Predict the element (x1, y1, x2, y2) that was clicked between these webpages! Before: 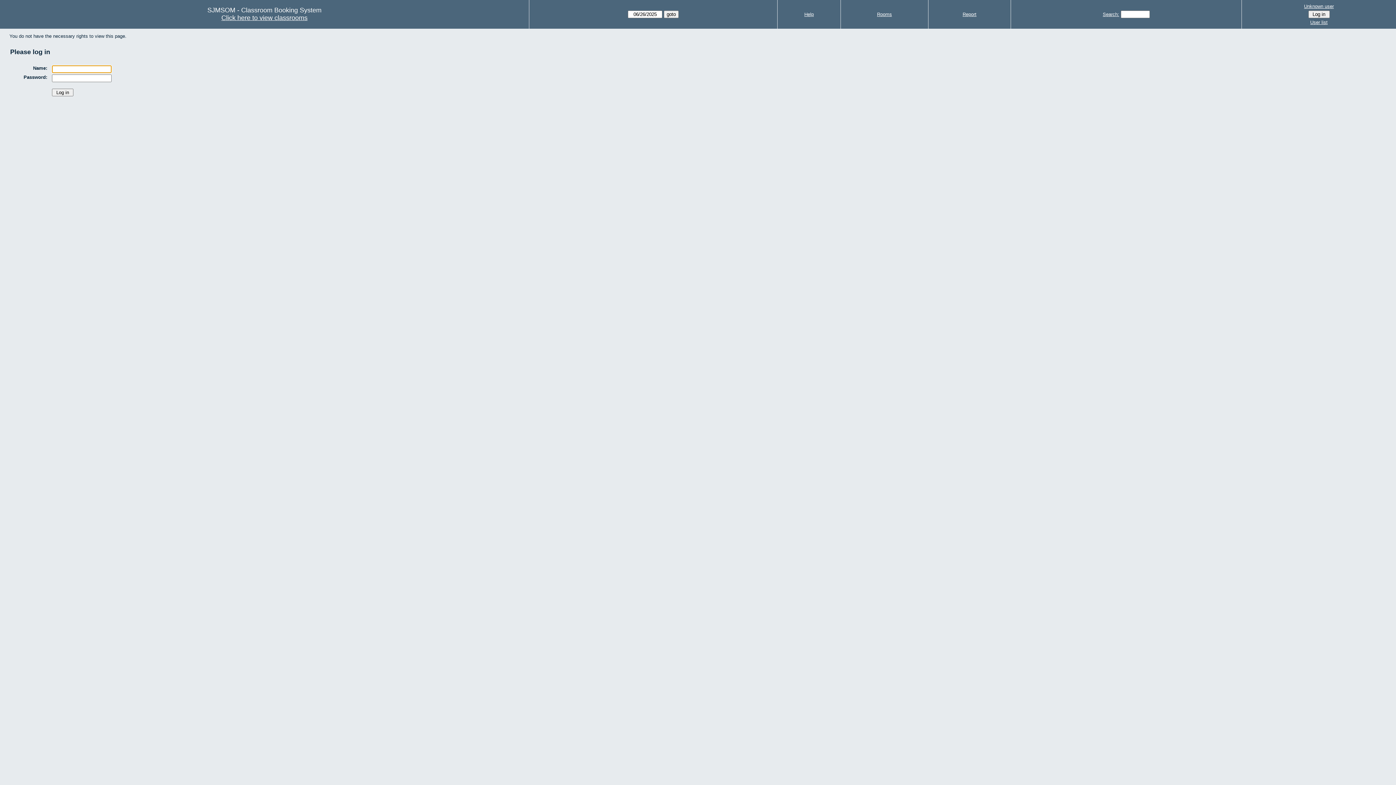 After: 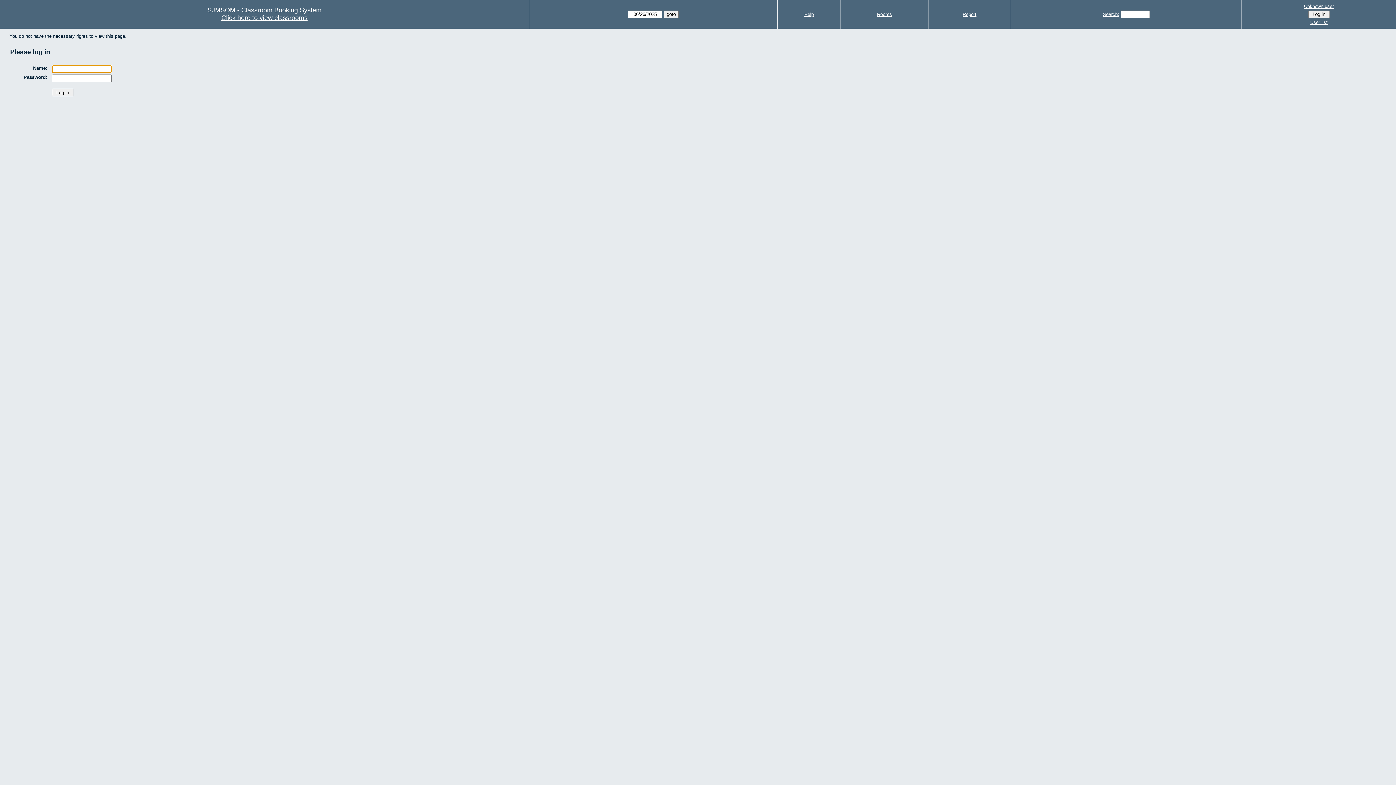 Action: bbox: (877, 11, 892, 17) label: Rooms